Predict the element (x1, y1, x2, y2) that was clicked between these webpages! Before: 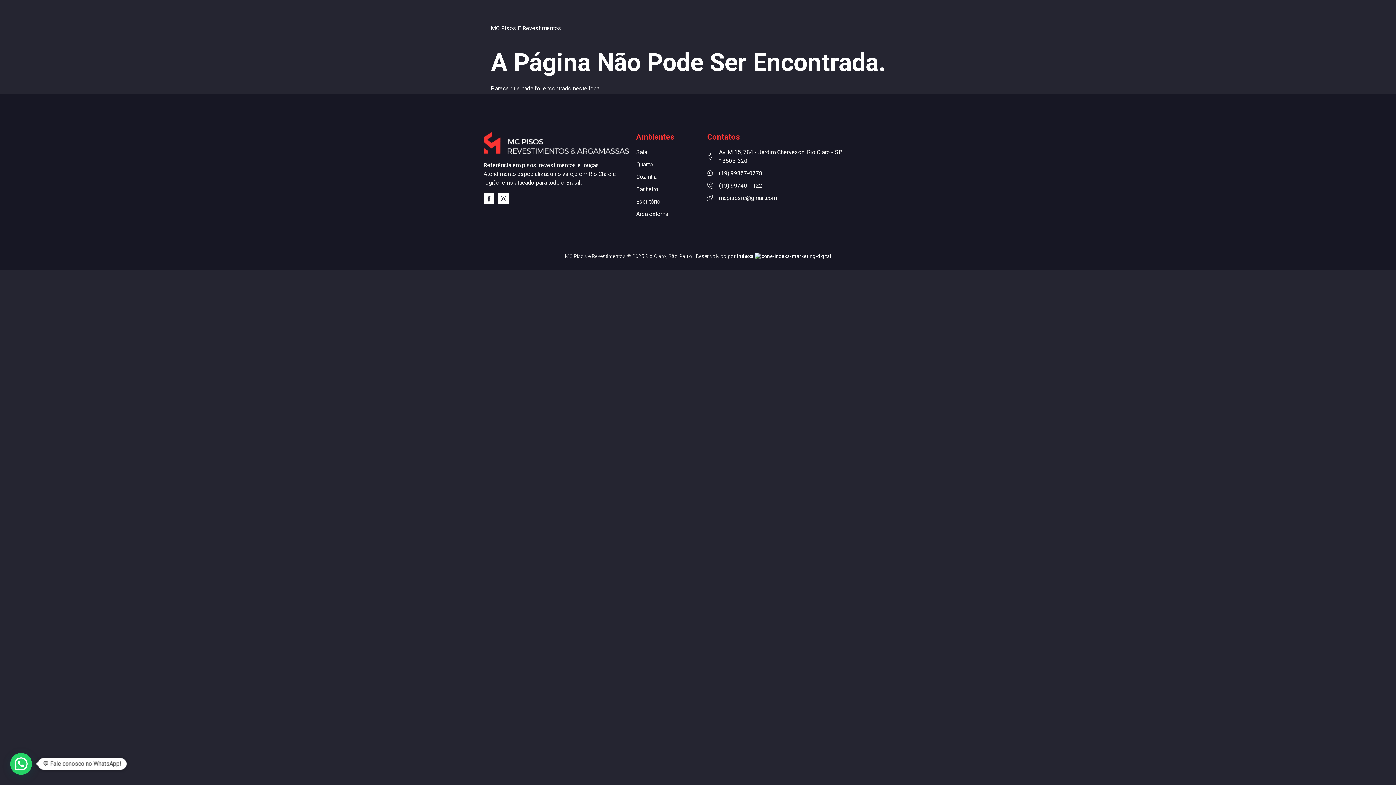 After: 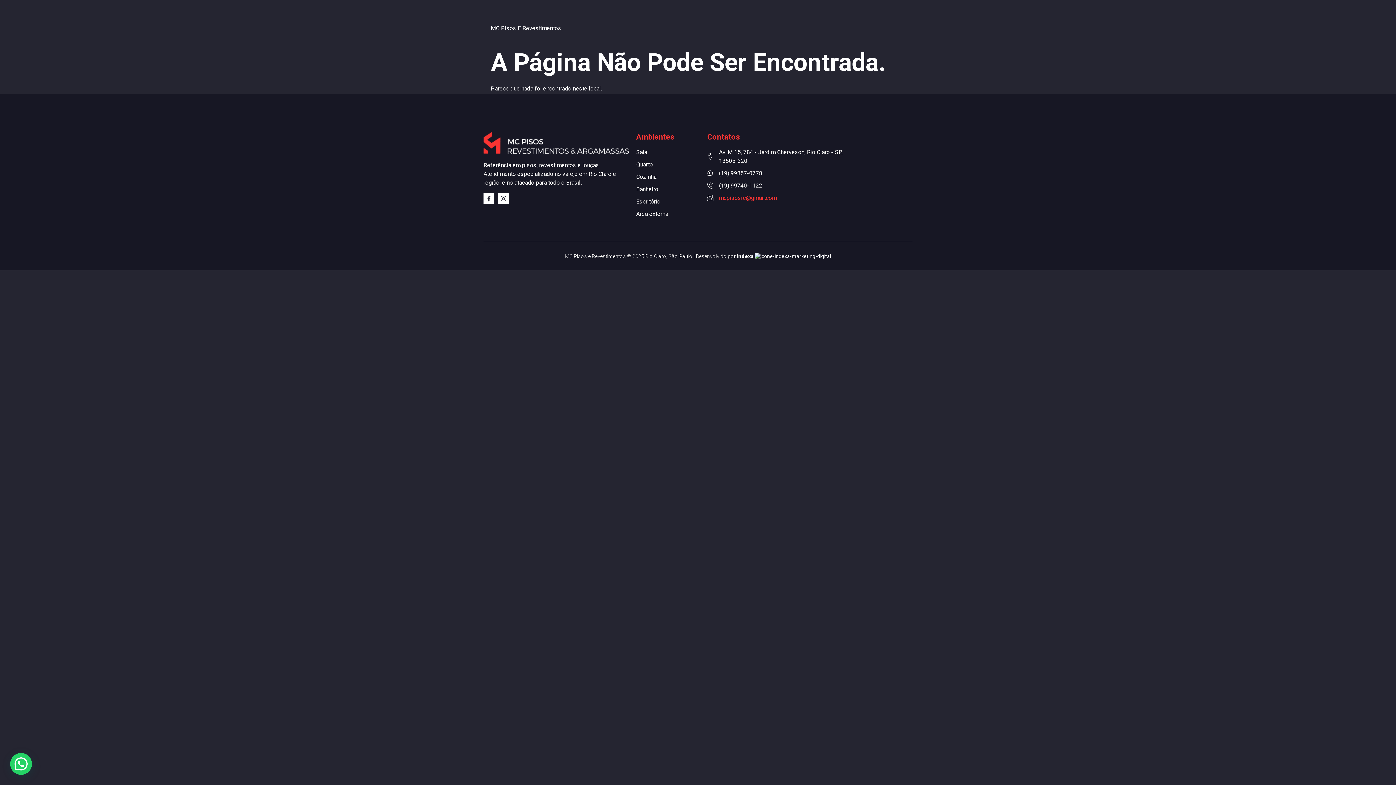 Action: label: mcpisosrc@gmail.com bbox: (707, 193, 852, 202)